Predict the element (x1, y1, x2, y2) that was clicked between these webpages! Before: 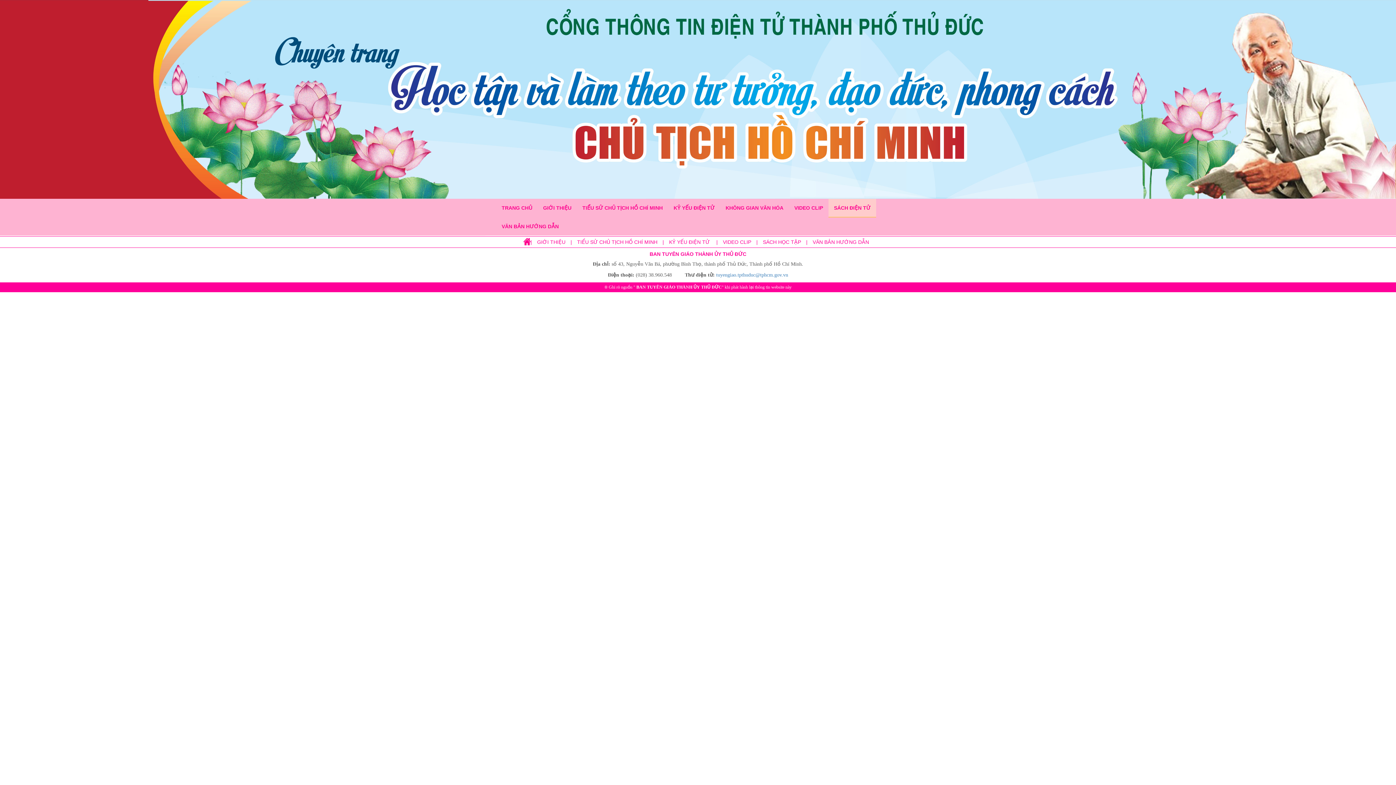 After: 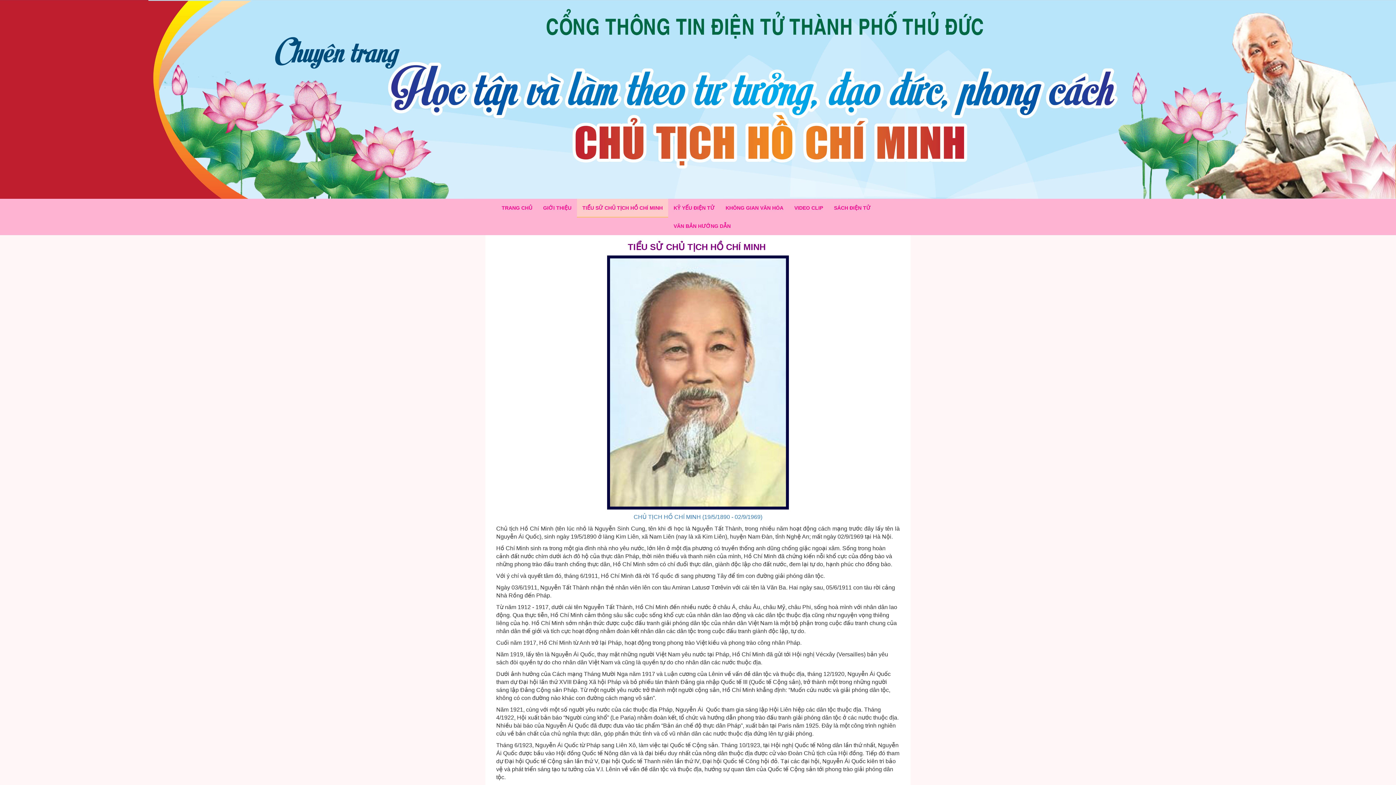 Action: bbox: (573, 239, 662, 245) label: TIỂU SỬ CHỦ TỊCH HỒ CHÍ MINH 